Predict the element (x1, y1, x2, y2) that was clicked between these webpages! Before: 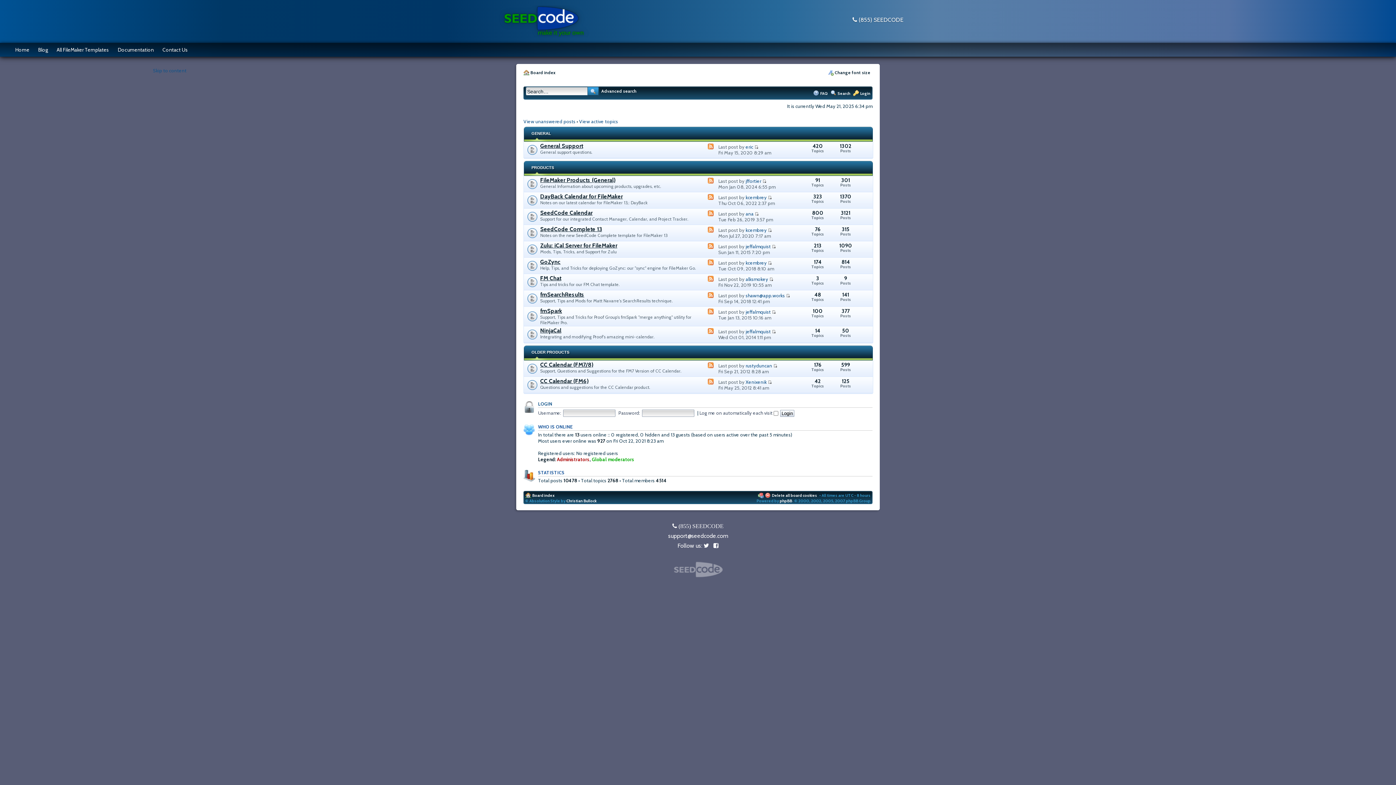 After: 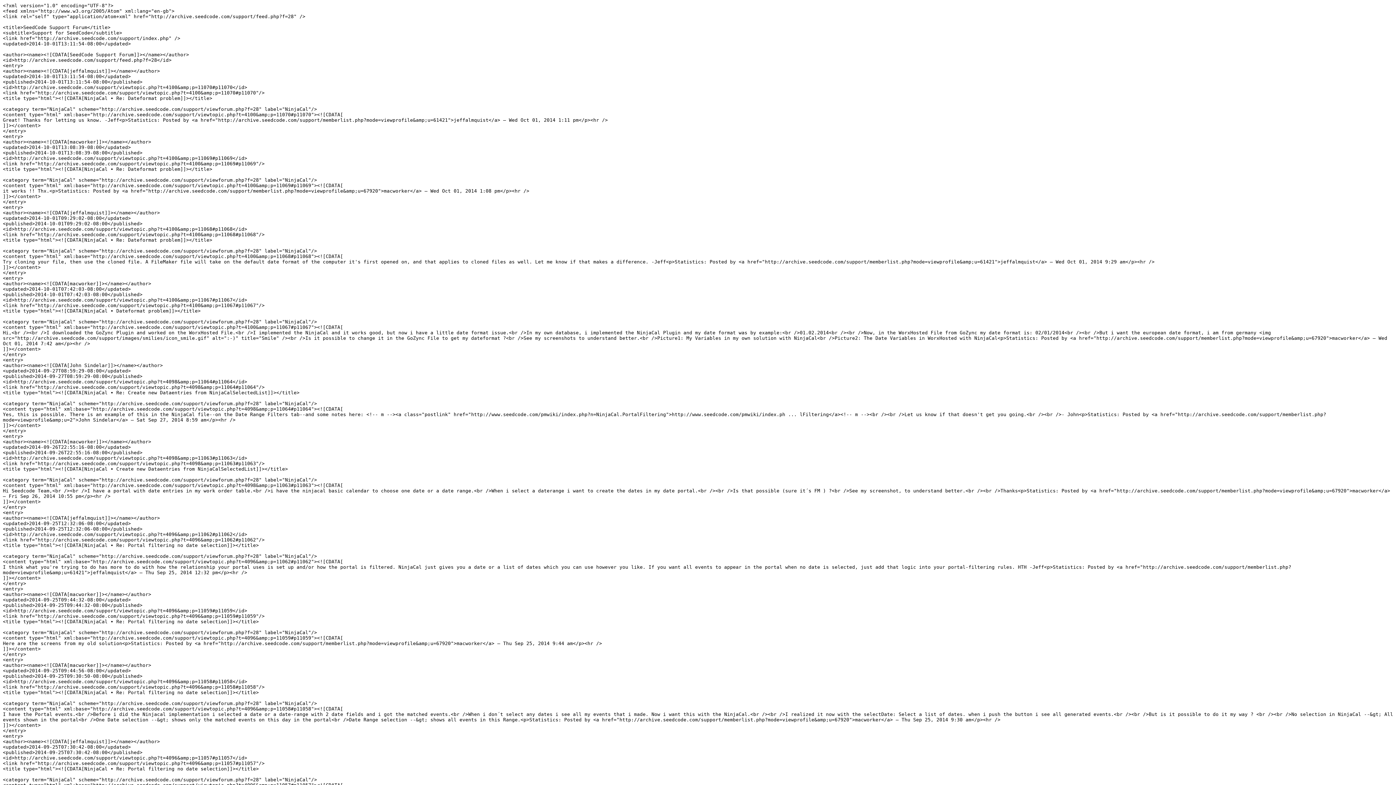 Action: bbox: (708, 328, 713, 334)